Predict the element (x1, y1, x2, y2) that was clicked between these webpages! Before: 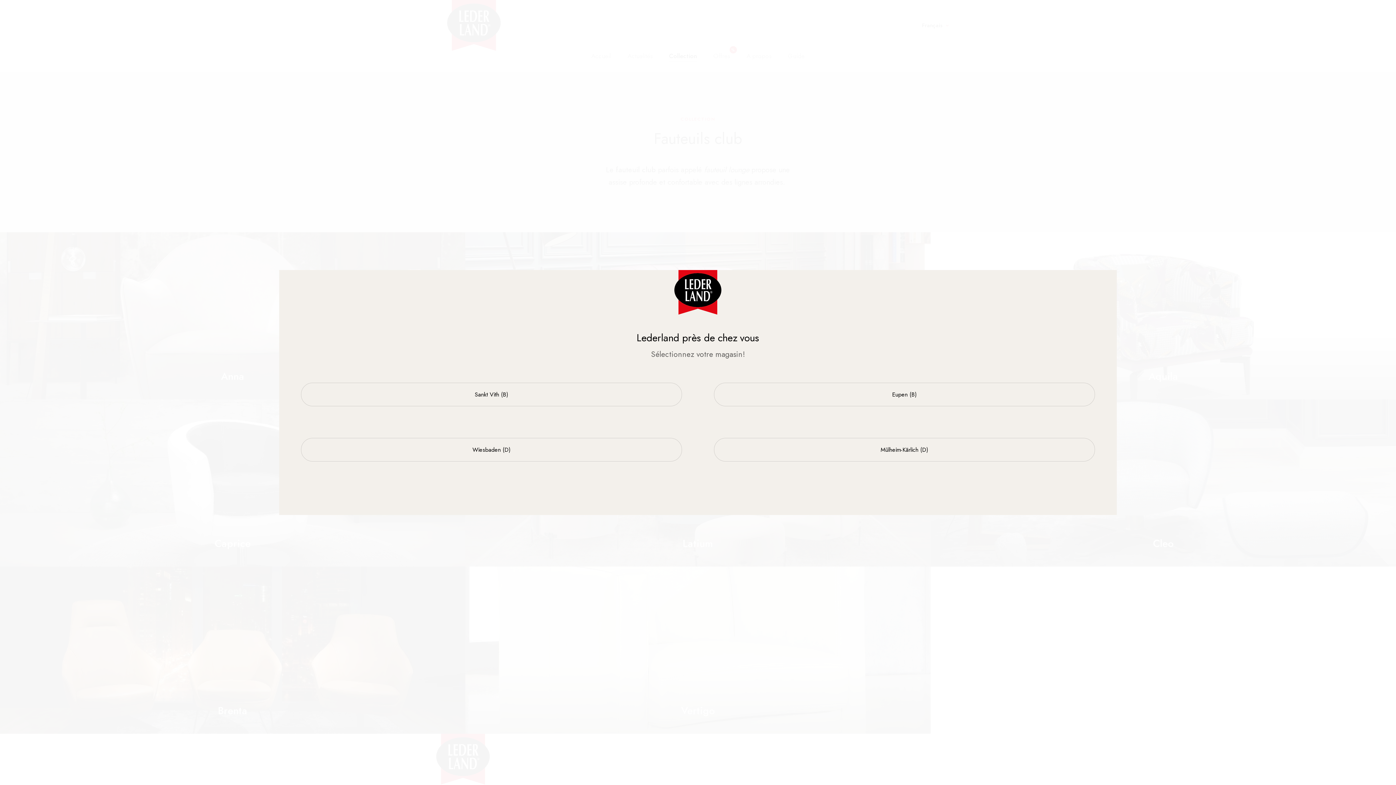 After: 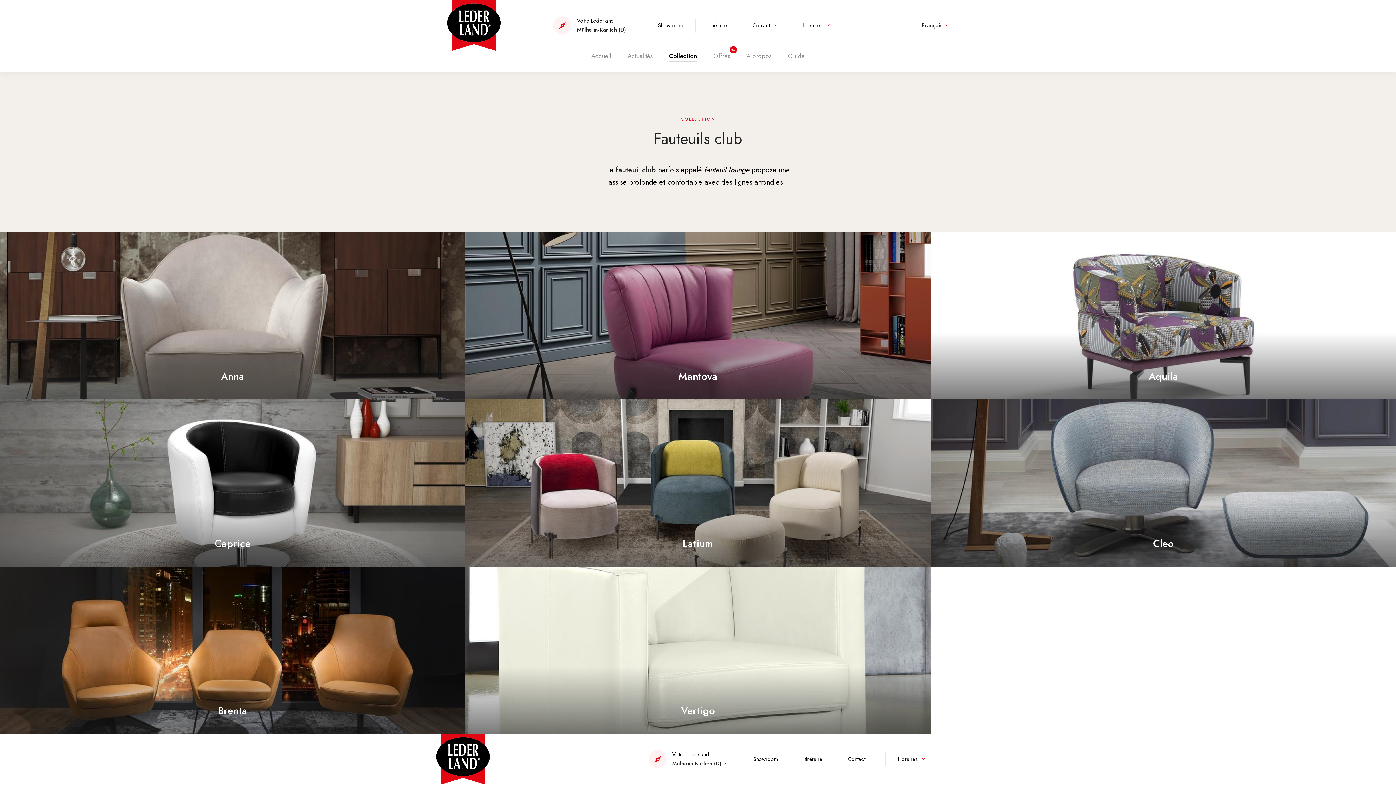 Action: label: Mülheim-Kärlich (D) bbox: (714, 438, 1095, 461)